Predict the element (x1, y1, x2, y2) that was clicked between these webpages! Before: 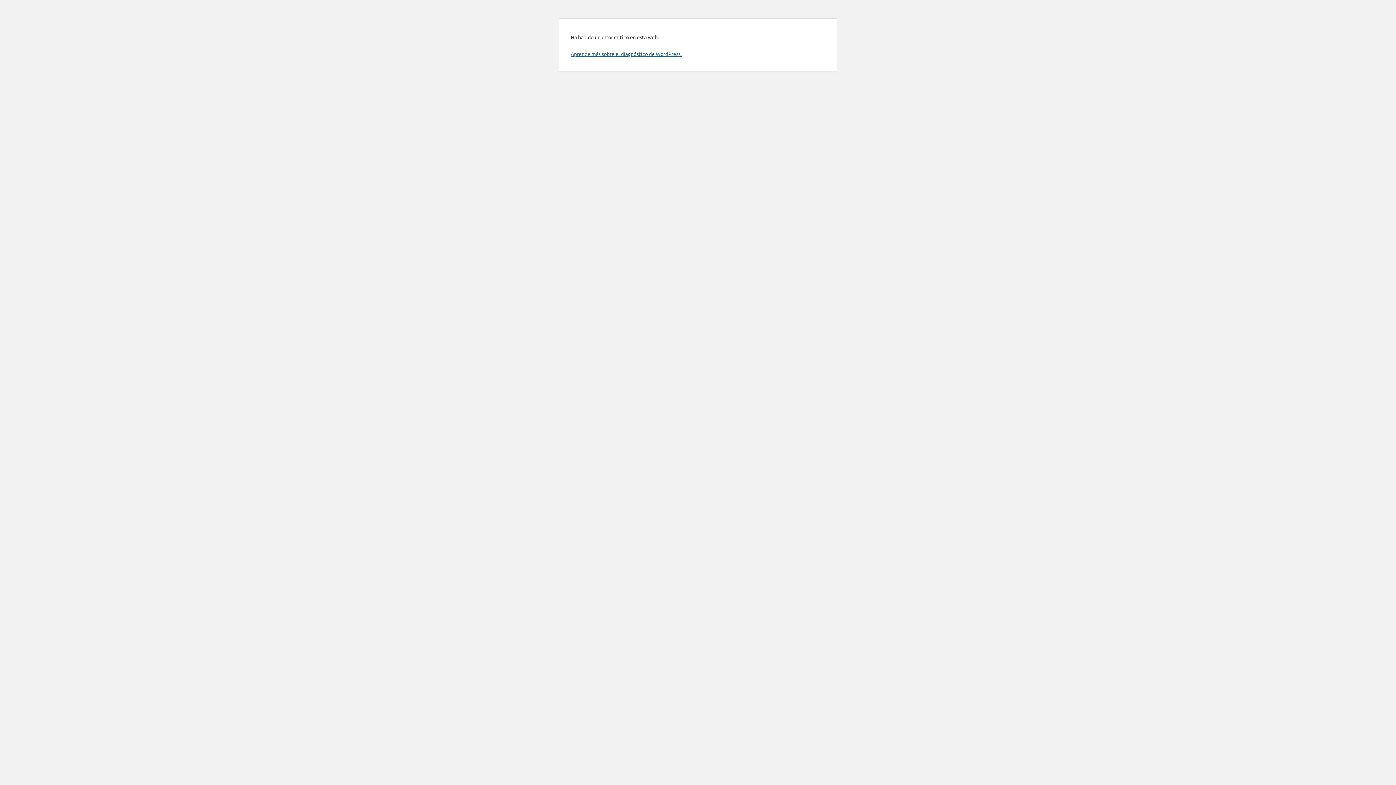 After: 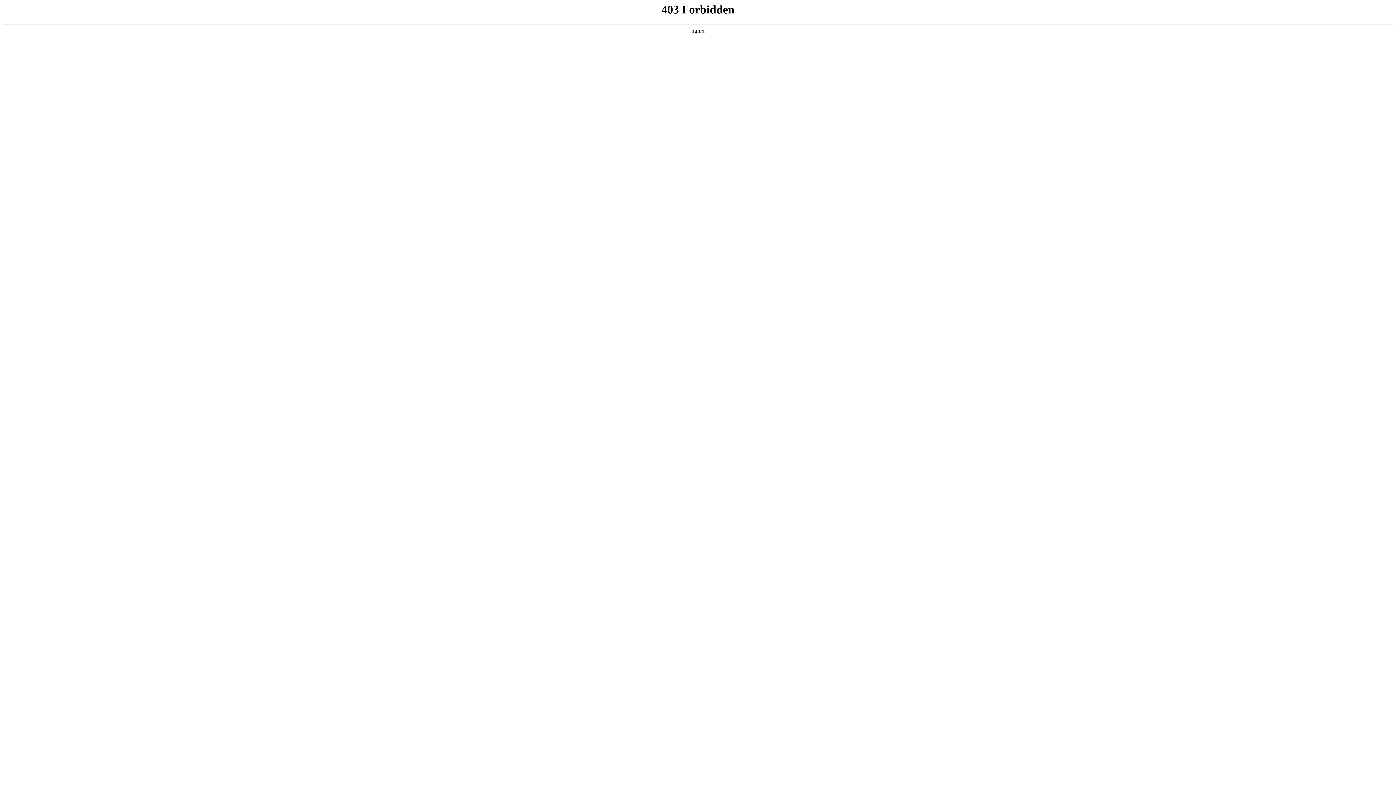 Action: bbox: (570, 50, 681, 57) label: Aprende más sobre el diagnóstico de WordPress.